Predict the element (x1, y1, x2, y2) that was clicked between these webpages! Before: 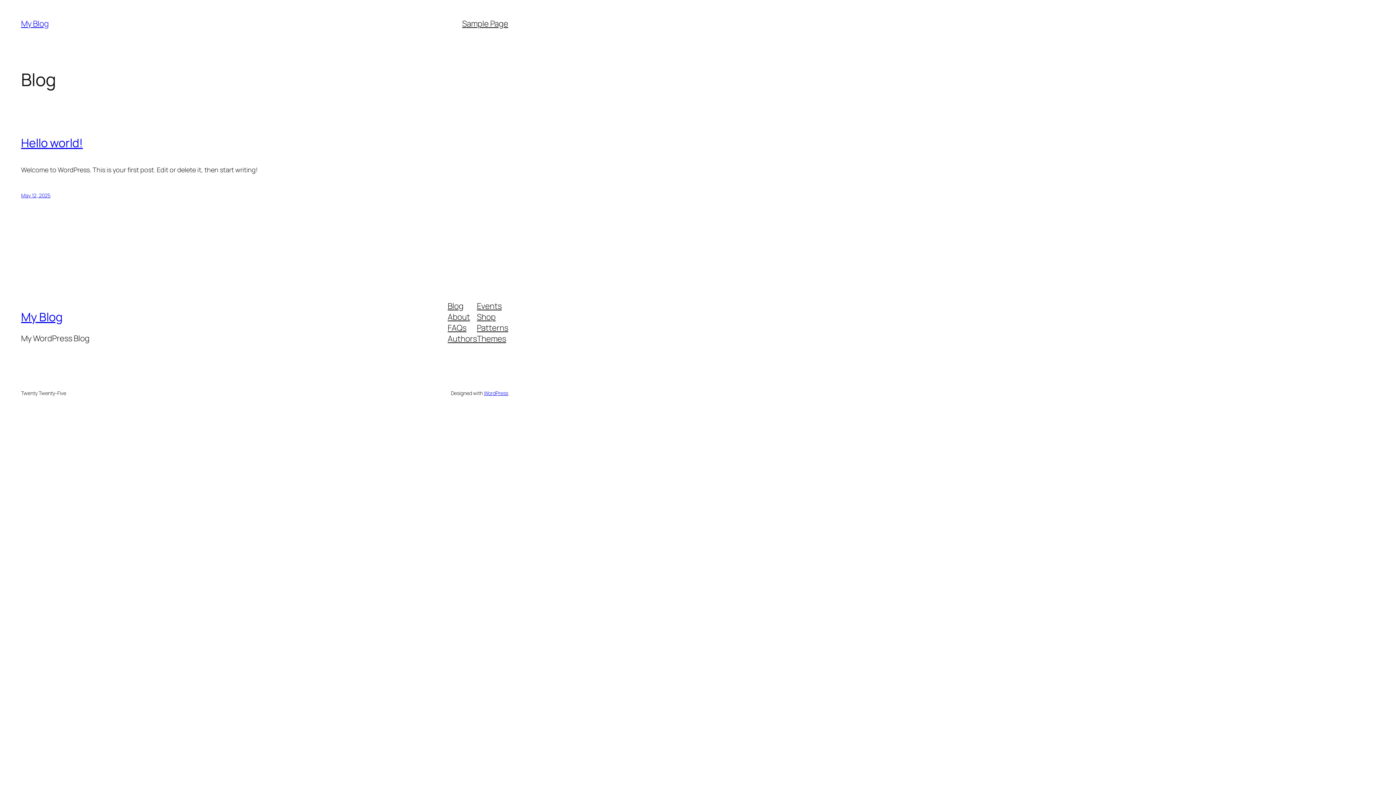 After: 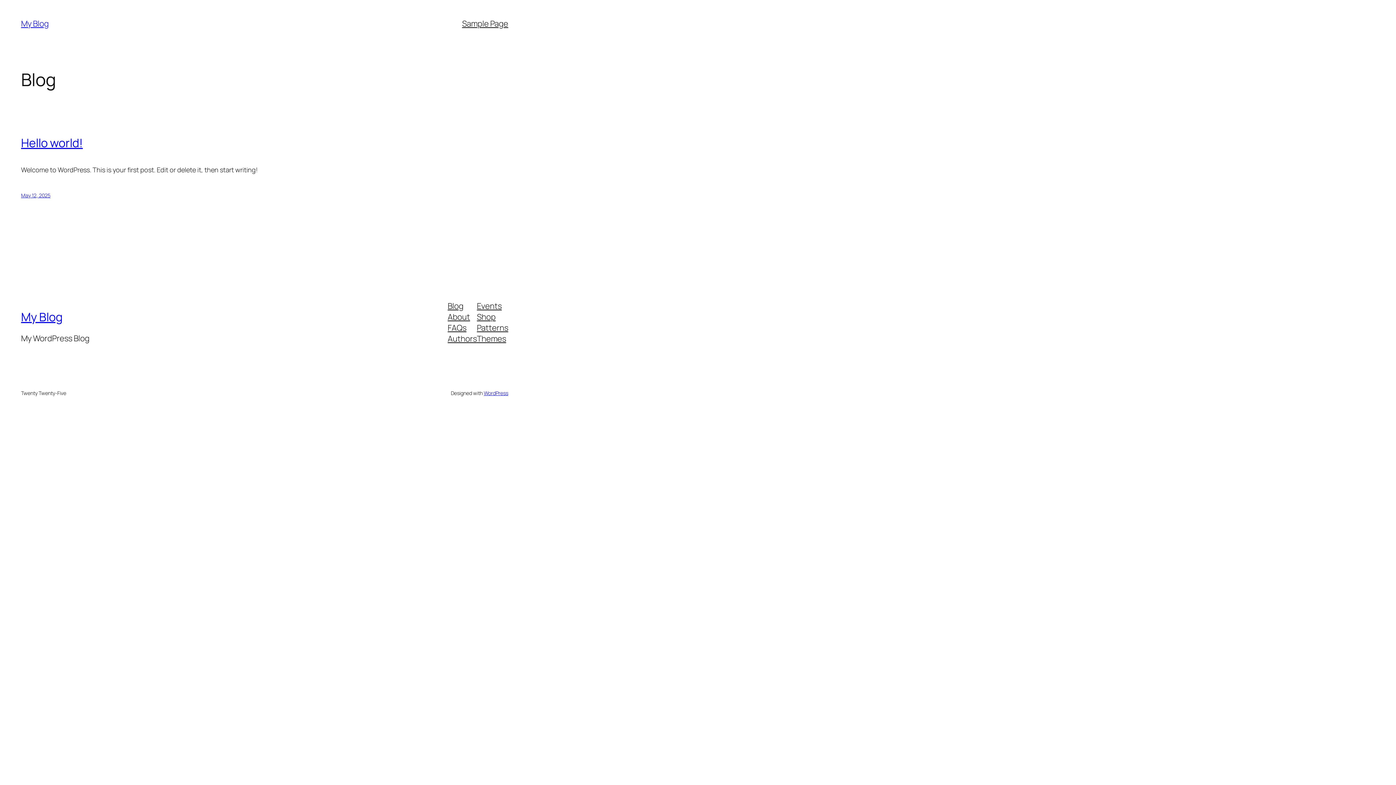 Action: bbox: (477, 322, 508, 333) label: Patterns